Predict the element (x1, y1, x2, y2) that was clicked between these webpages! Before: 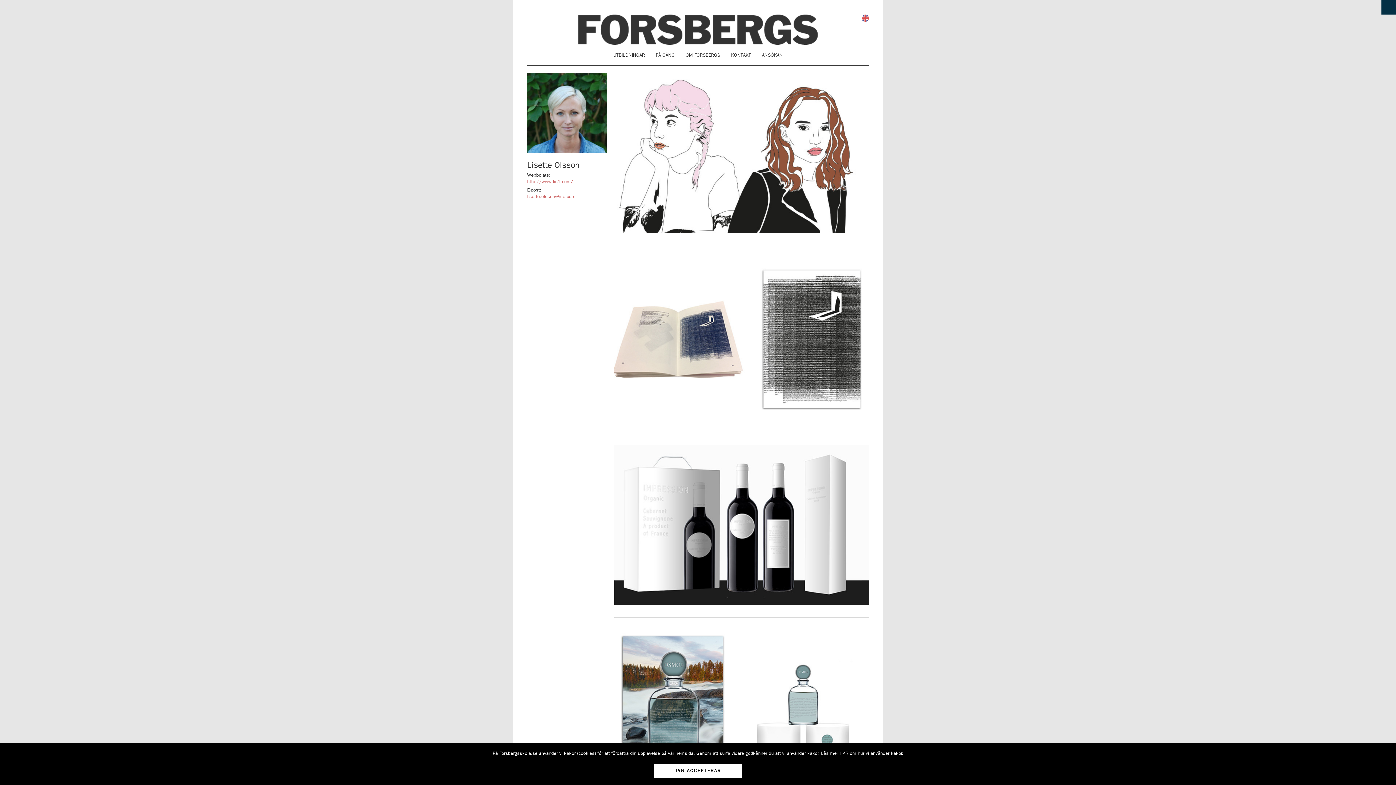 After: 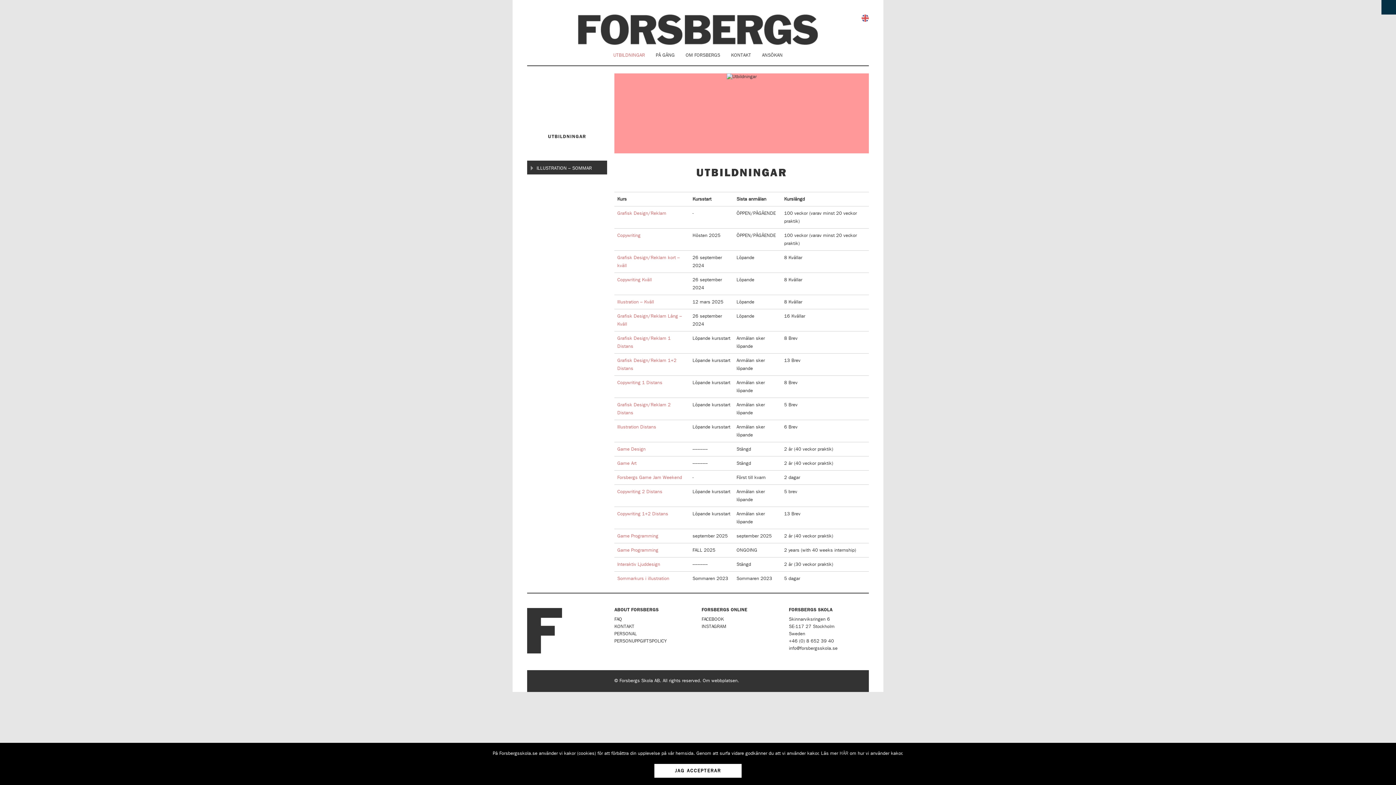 Action: label: UTBILDNINGAR bbox: (613, 52, 645, 58)